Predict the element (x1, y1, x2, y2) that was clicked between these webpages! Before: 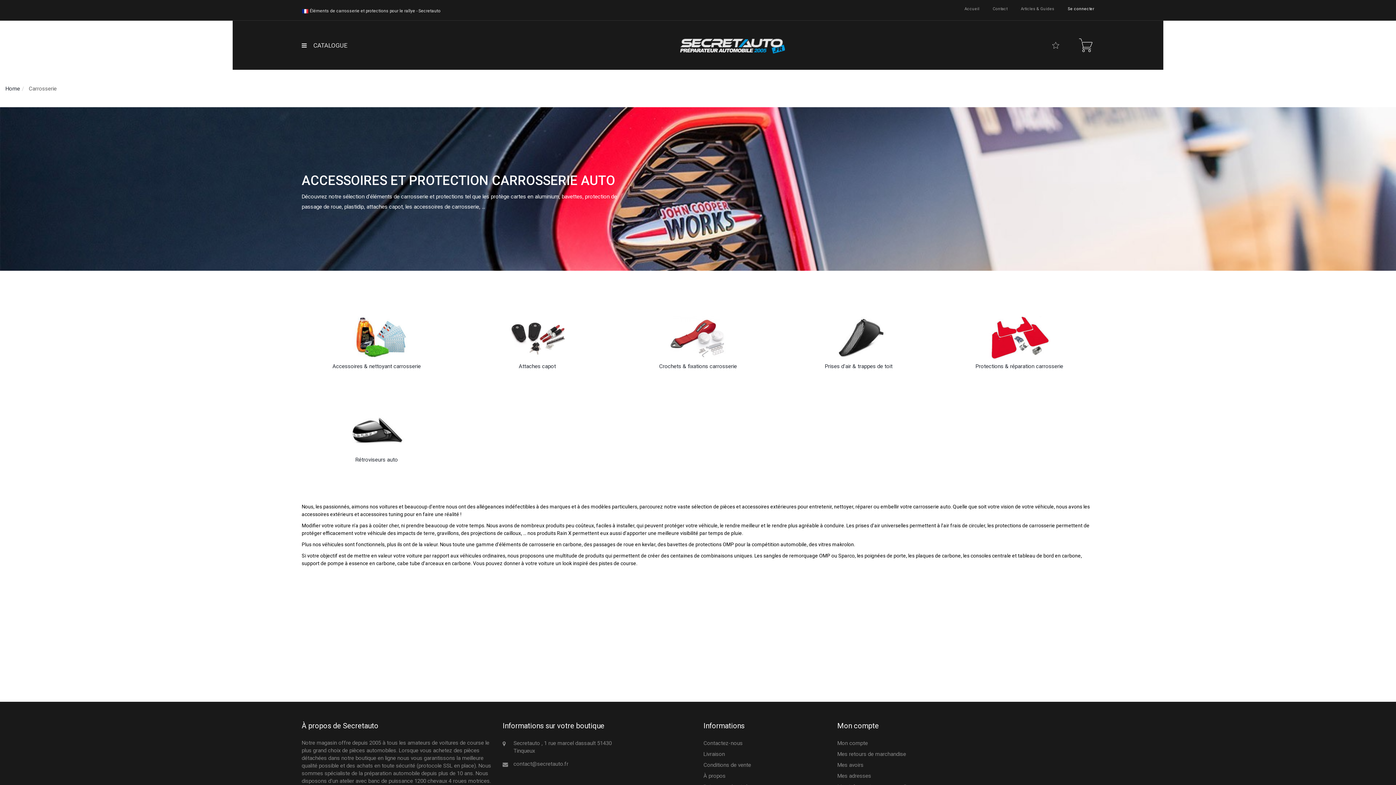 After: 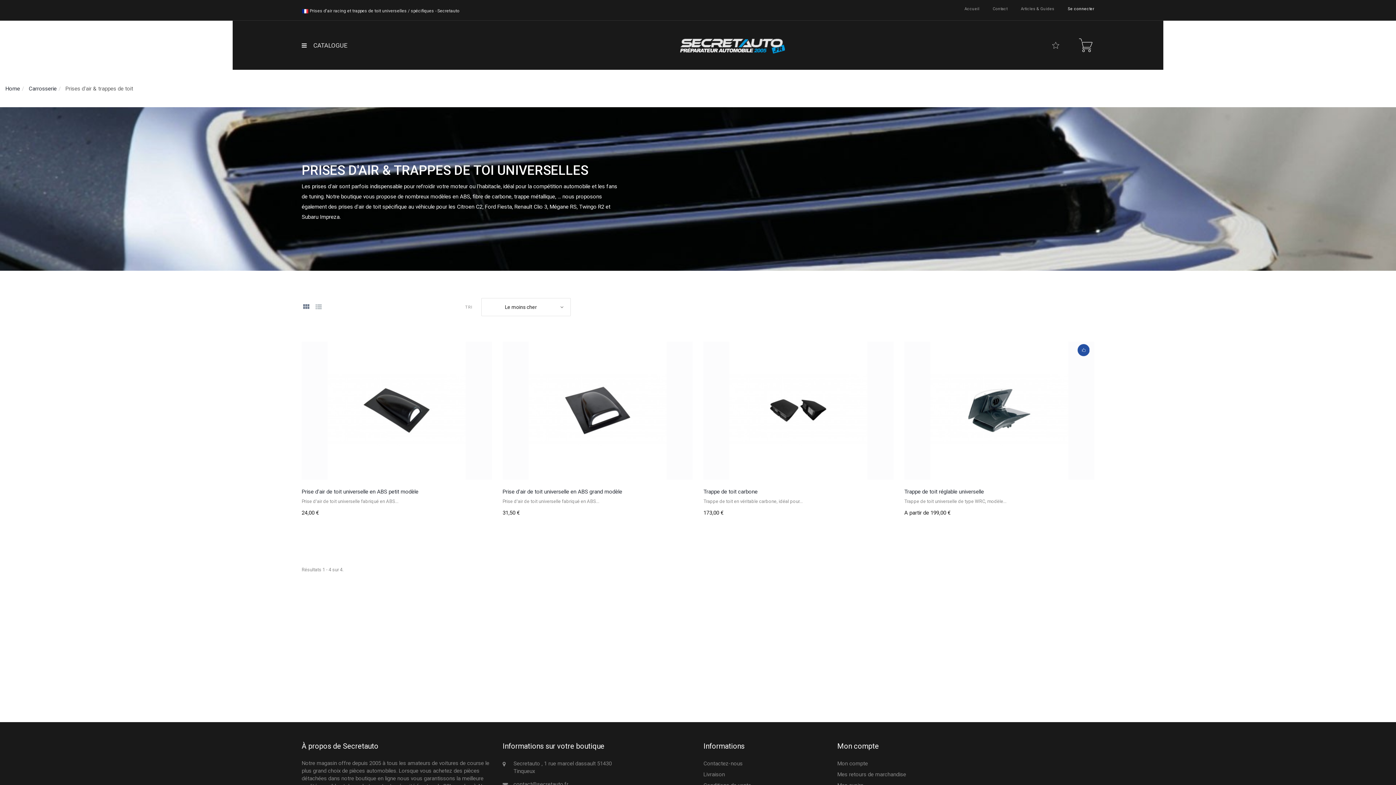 Action: bbox: (825, 363, 892, 369) label: Prises d'air & trappes de toit